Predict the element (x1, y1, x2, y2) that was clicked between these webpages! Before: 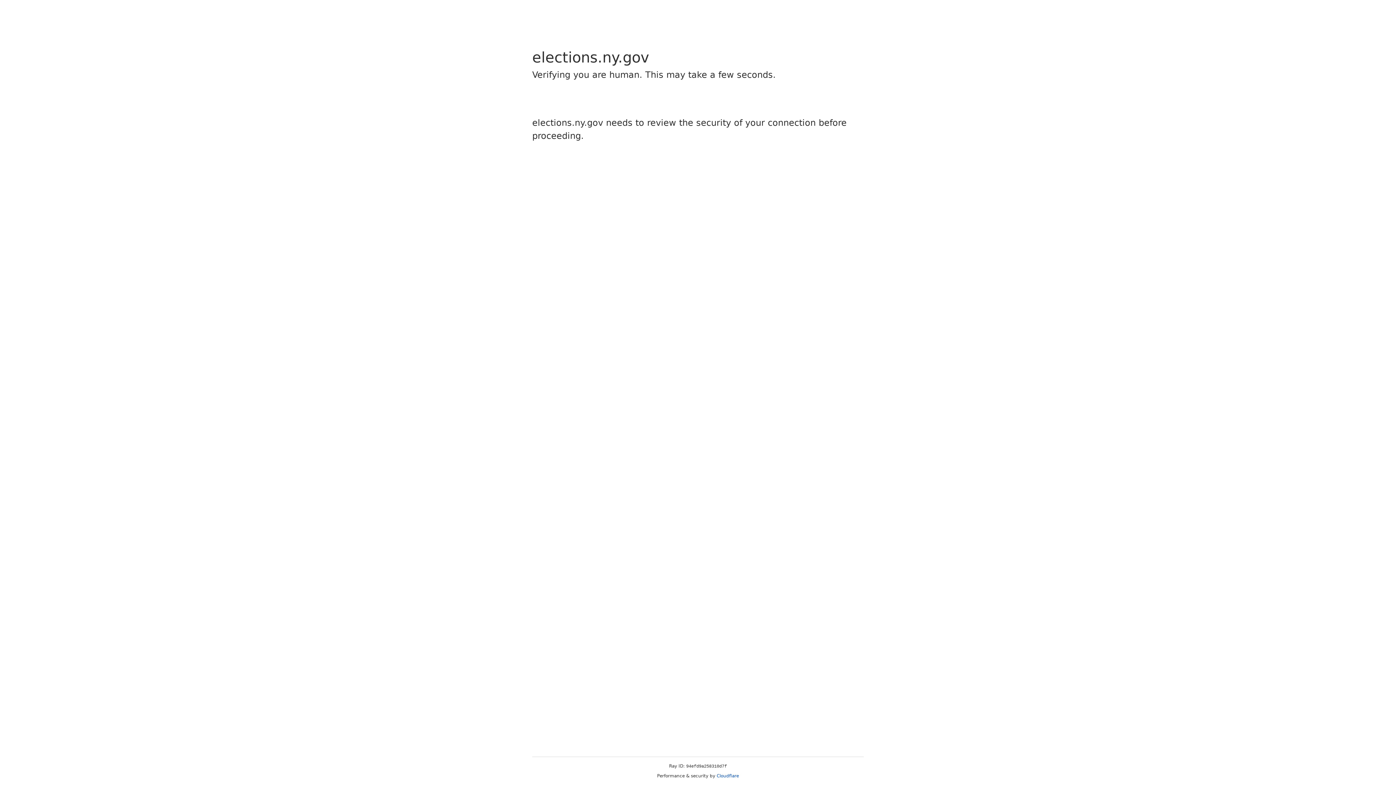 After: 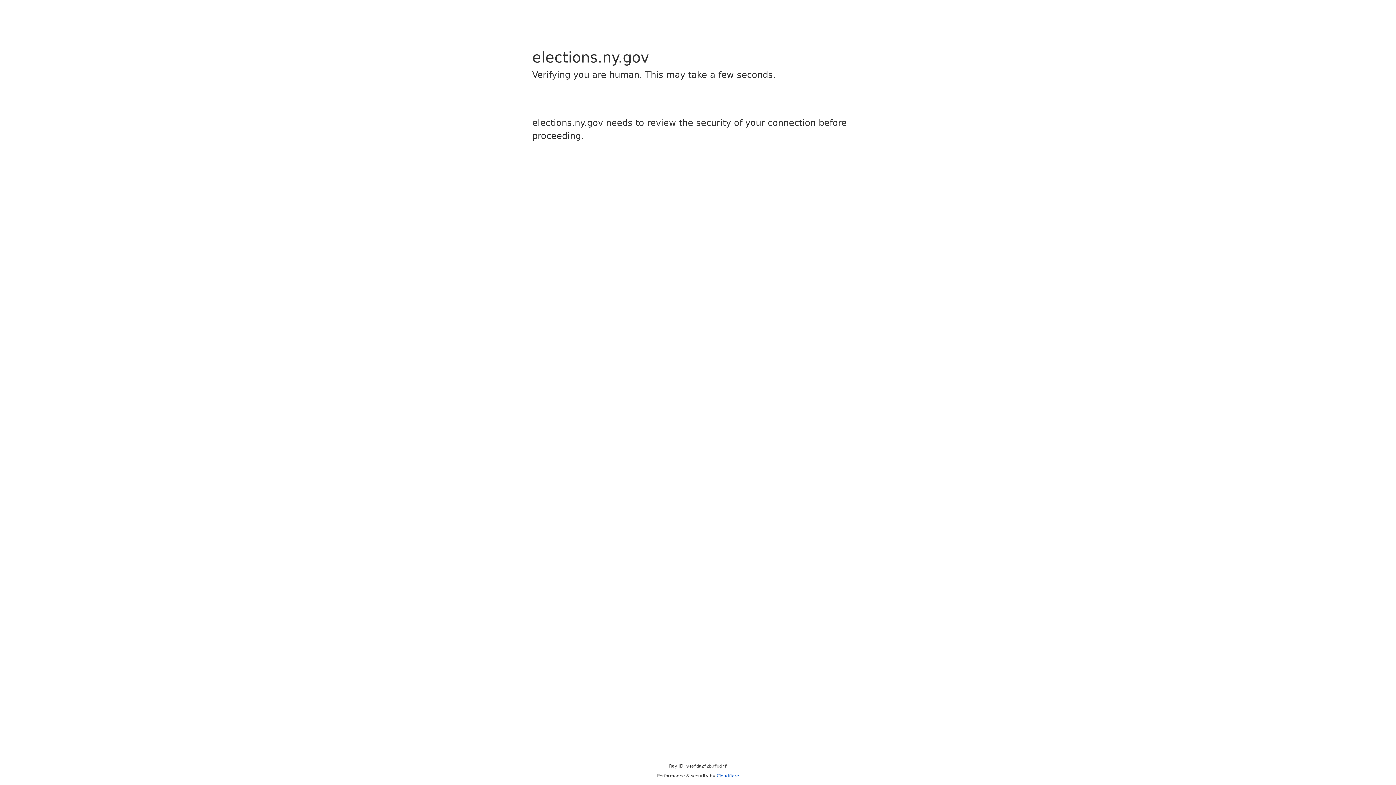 Action: label: Cloudflare bbox: (716, 773, 739, 778)